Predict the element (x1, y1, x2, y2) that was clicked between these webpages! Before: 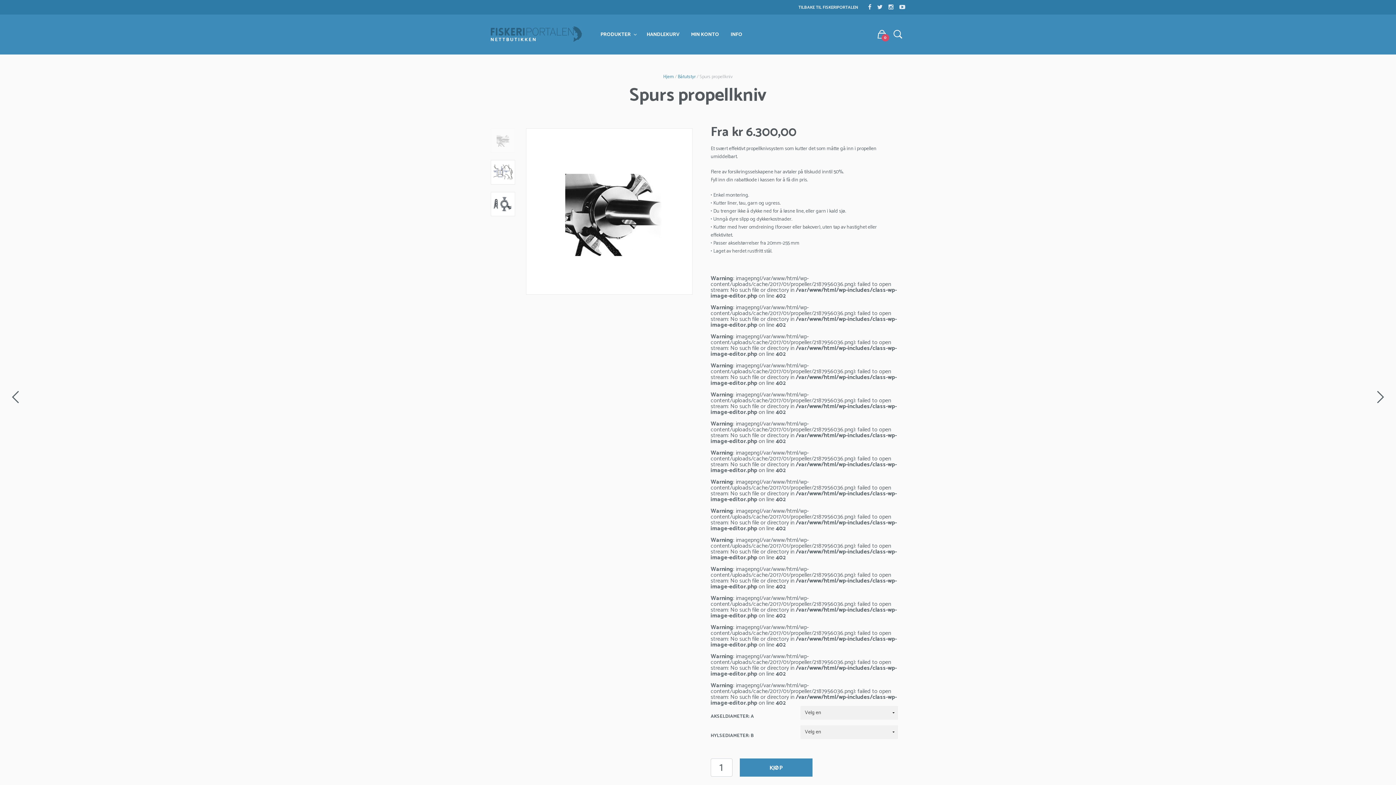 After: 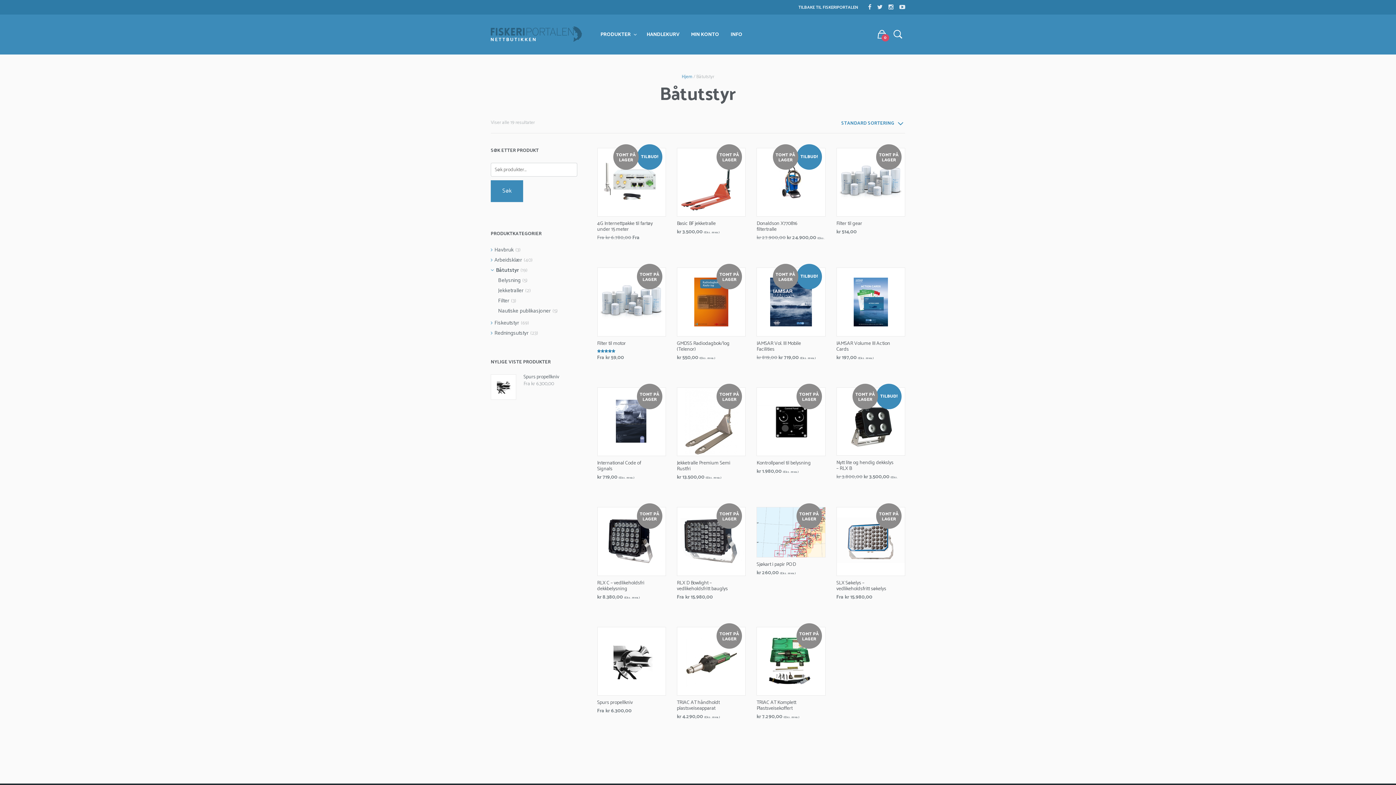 Action: bbox: (678, 73, 695, 80) label: Båtutstyr